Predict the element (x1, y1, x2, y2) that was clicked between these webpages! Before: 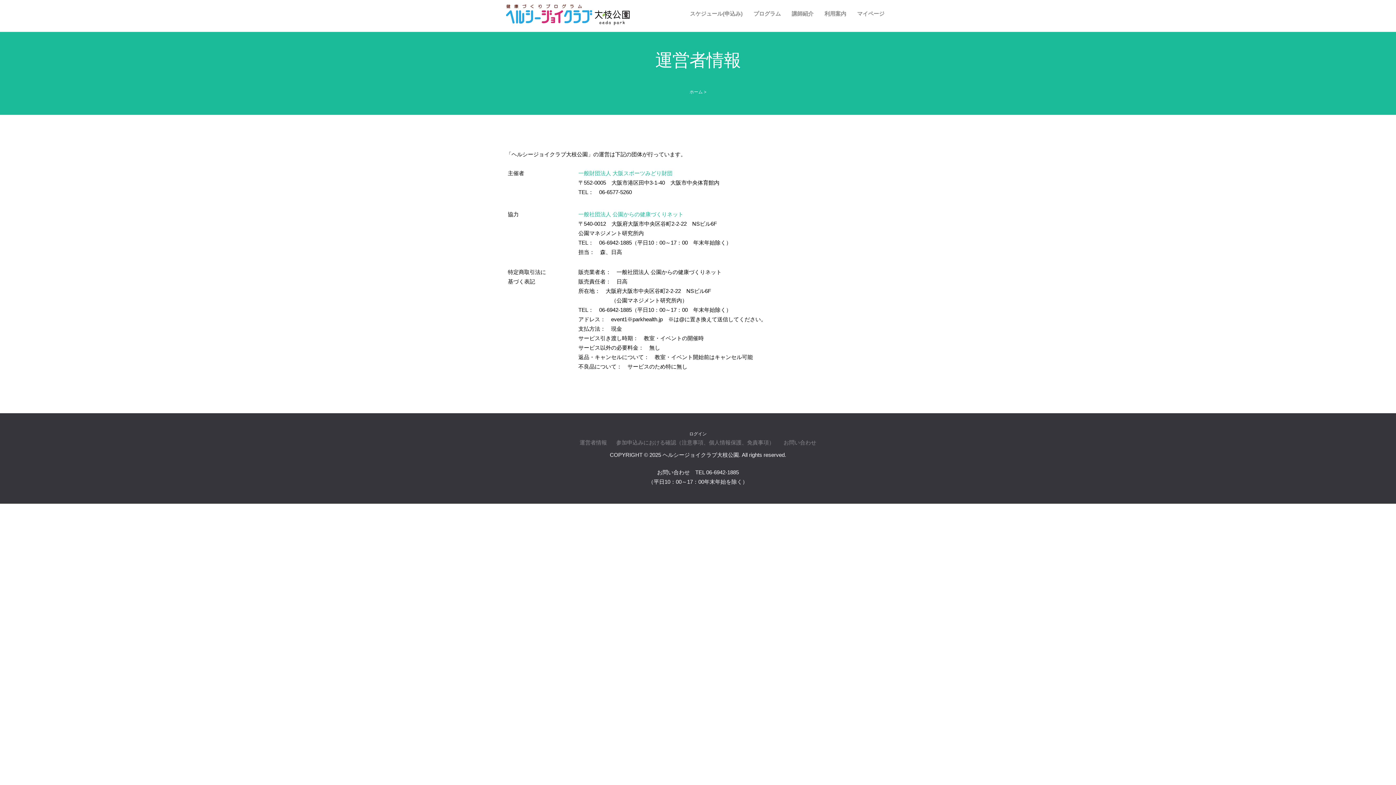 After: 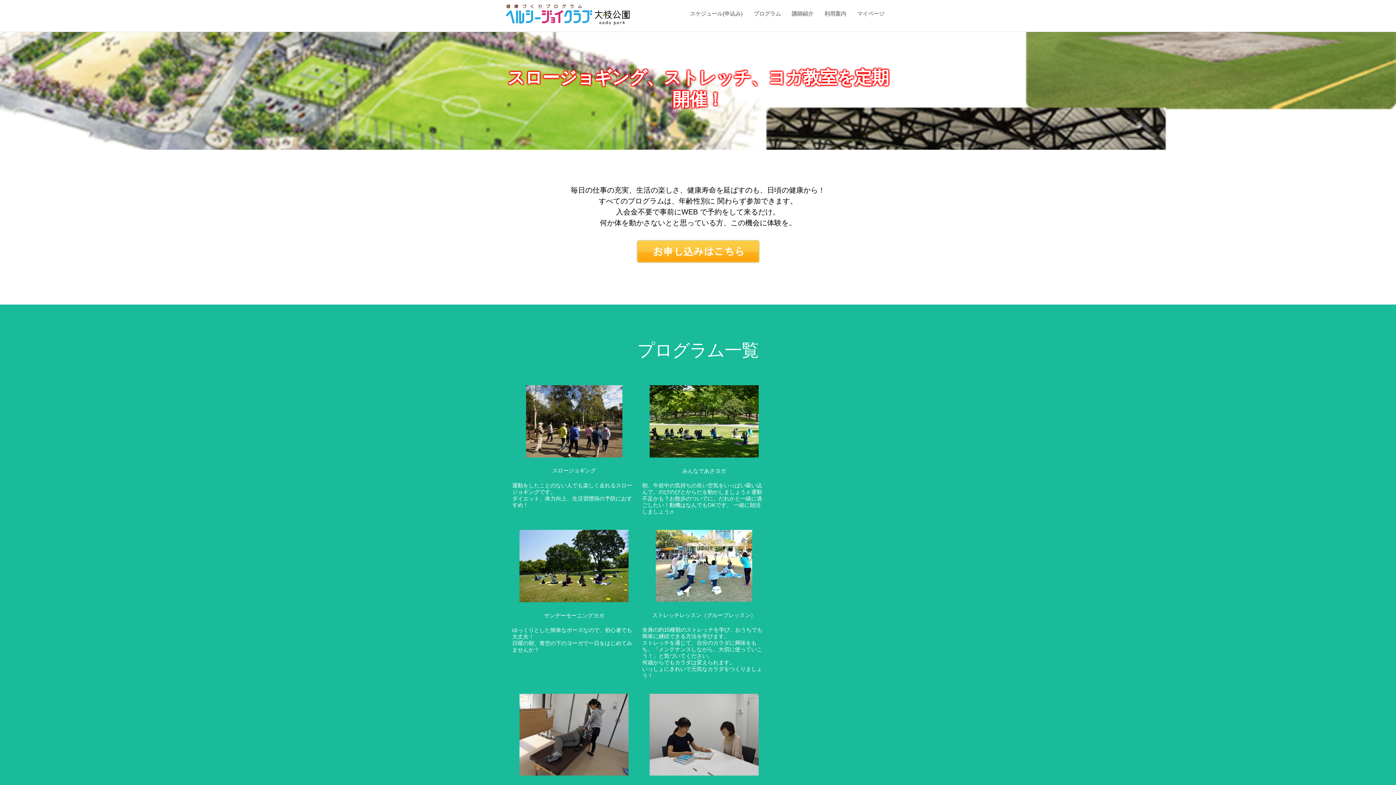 Action: bbox: (506, 21, 630, 26)